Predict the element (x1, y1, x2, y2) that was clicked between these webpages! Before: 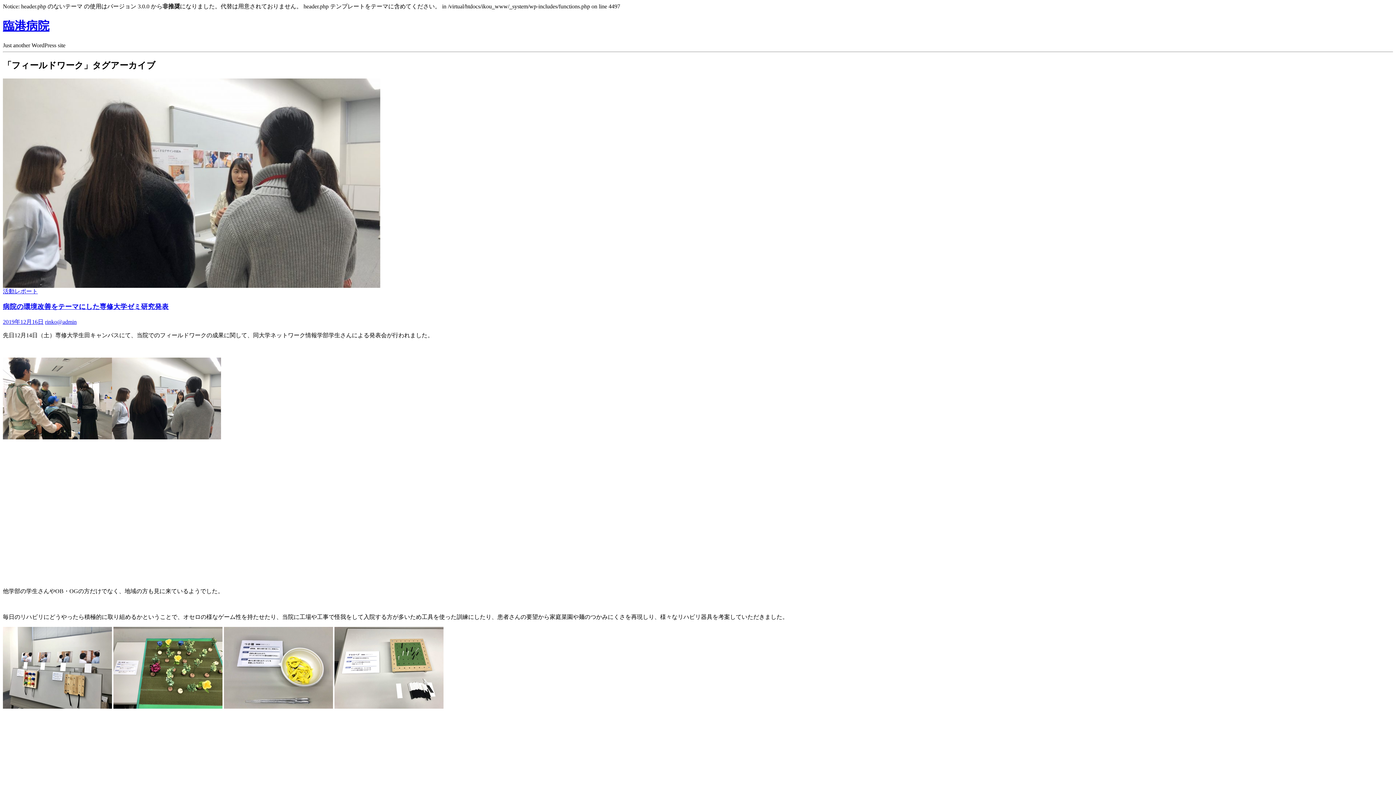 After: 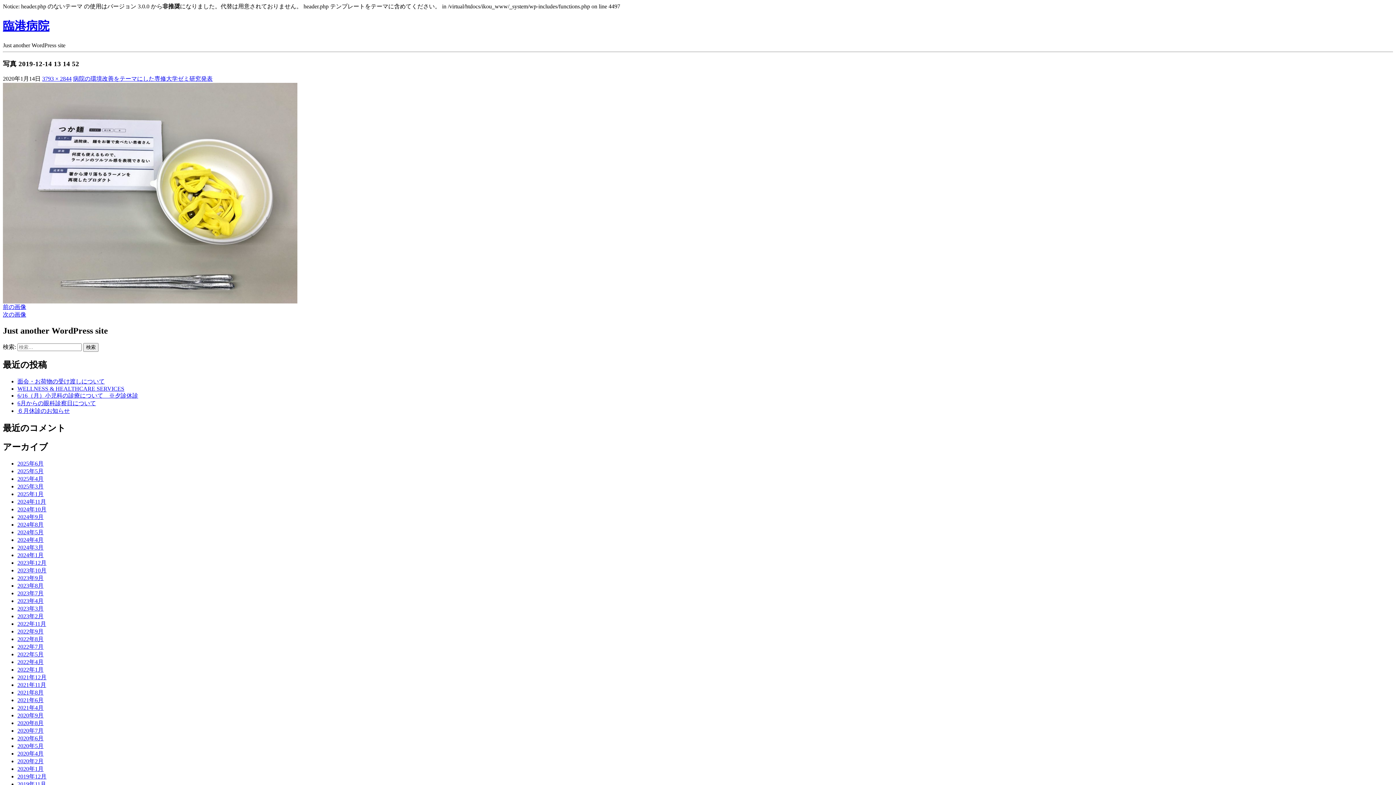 Action: bbox: (224, 704, 333, 710)